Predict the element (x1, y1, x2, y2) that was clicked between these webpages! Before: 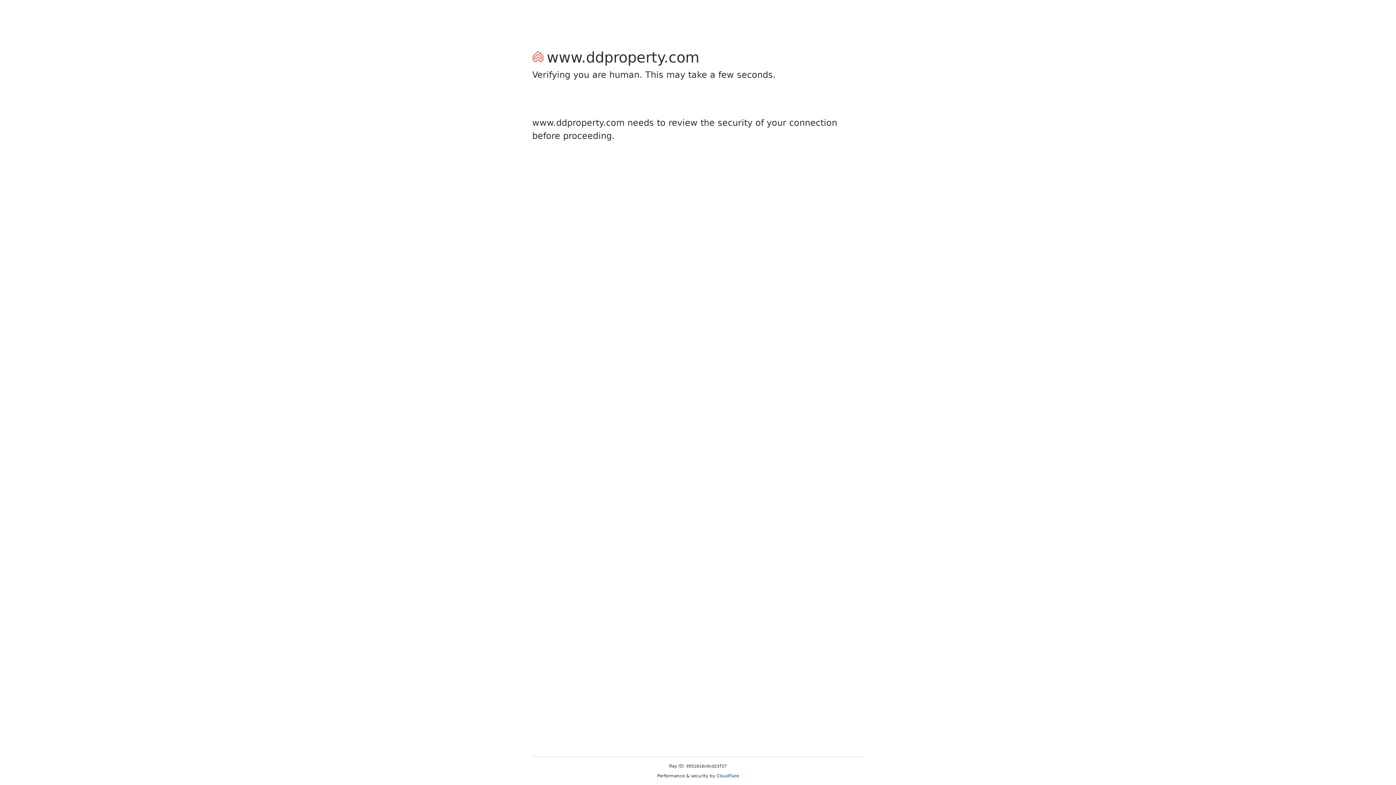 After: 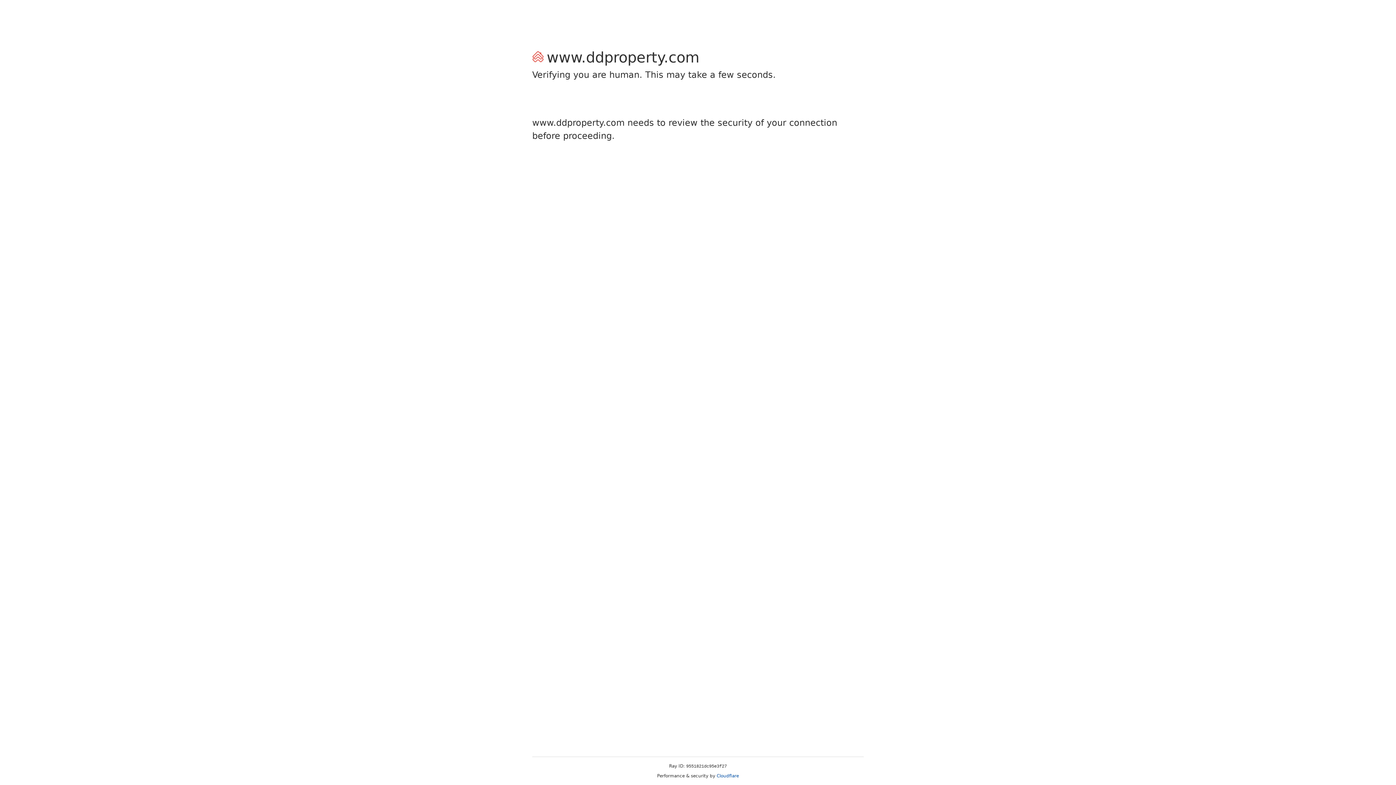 Action: bbox: (716, 773, 739, 778) label: Cloudflare